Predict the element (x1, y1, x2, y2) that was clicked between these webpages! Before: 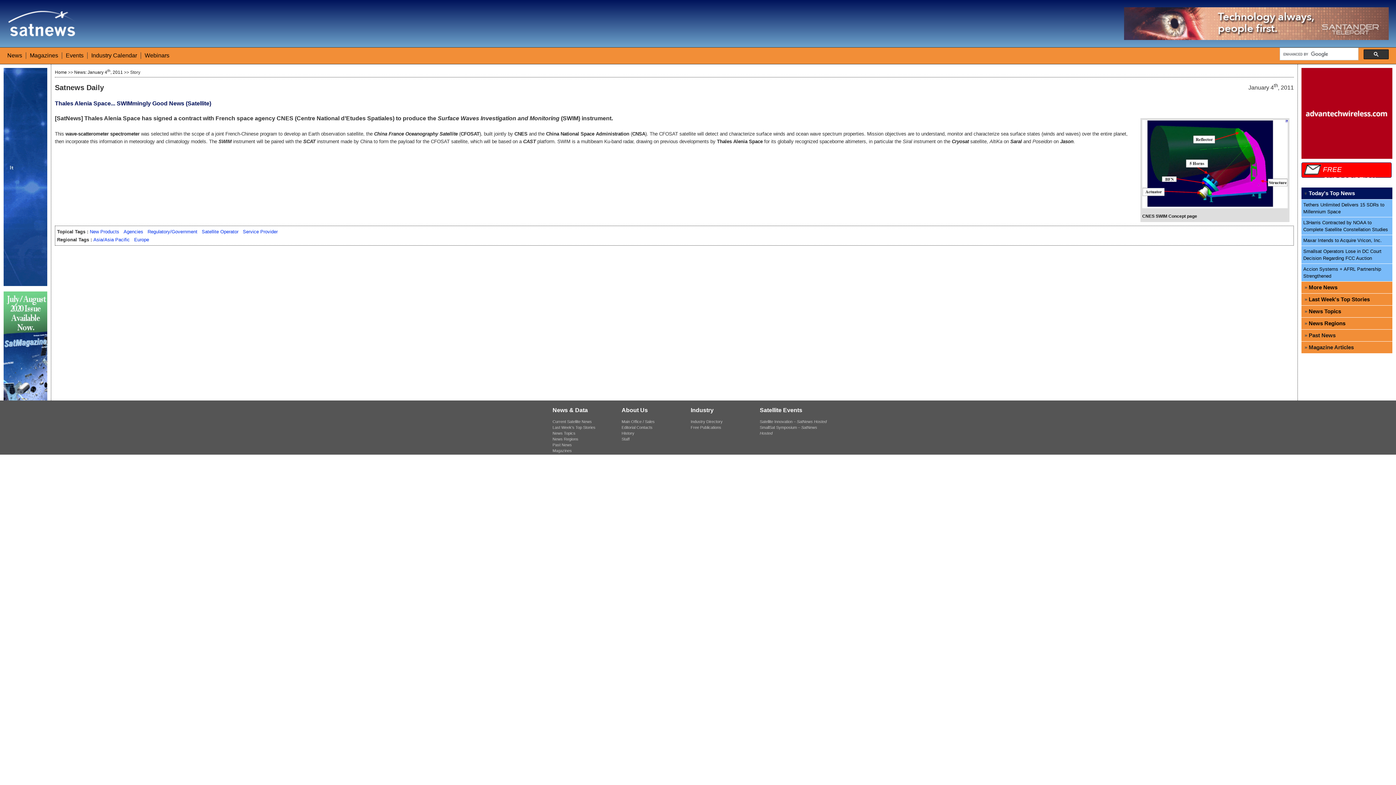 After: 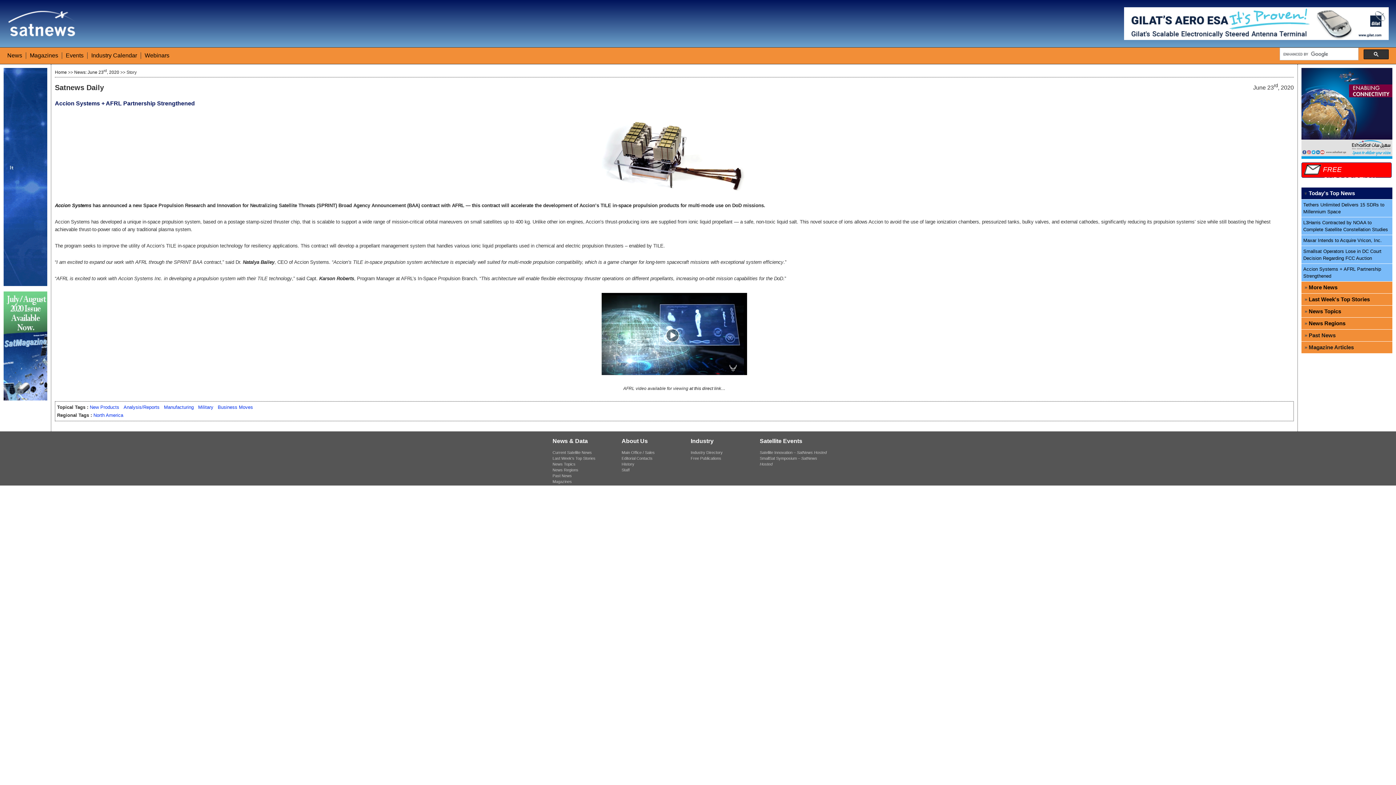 Action: label: Accion Systems + AFRL Partnership Strengthened bbox: (1301, 264, 1392, 281)